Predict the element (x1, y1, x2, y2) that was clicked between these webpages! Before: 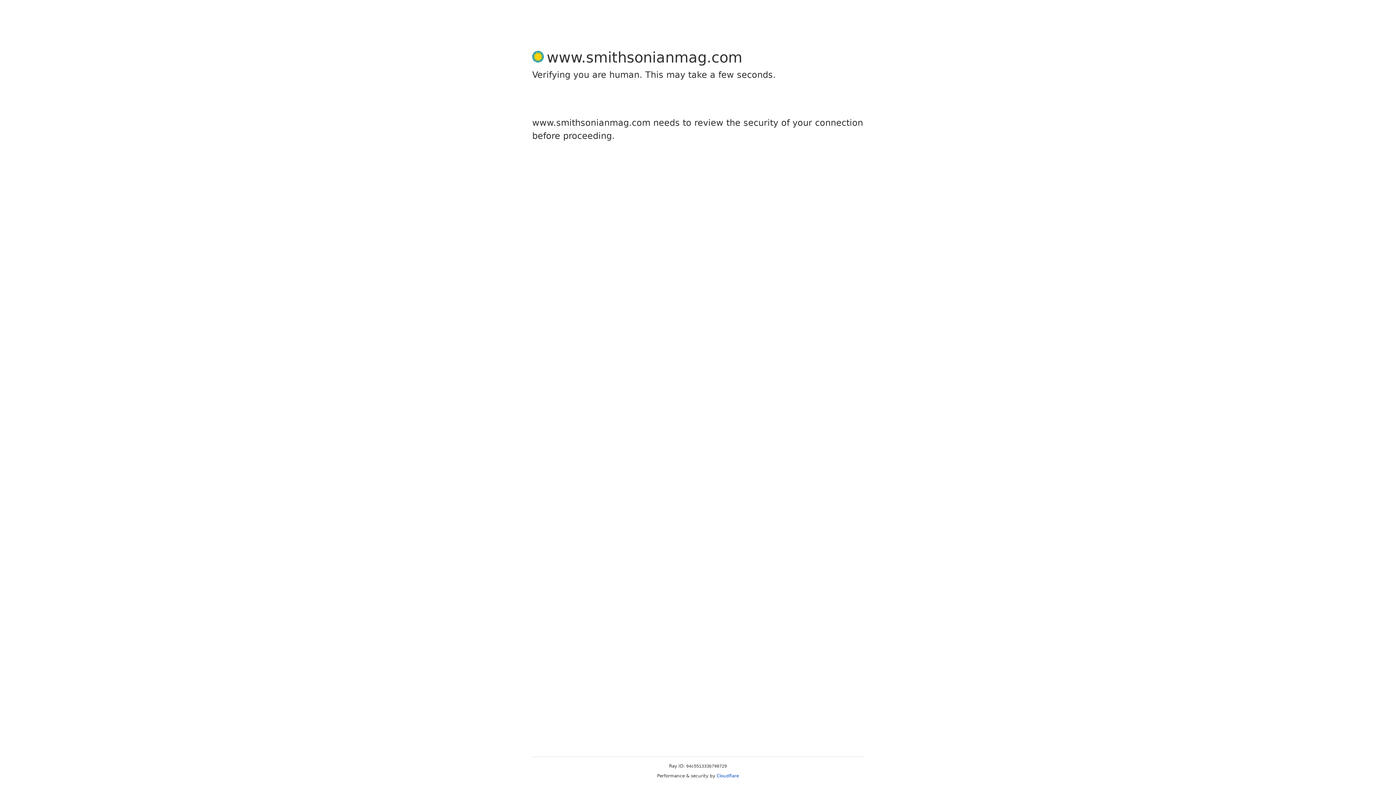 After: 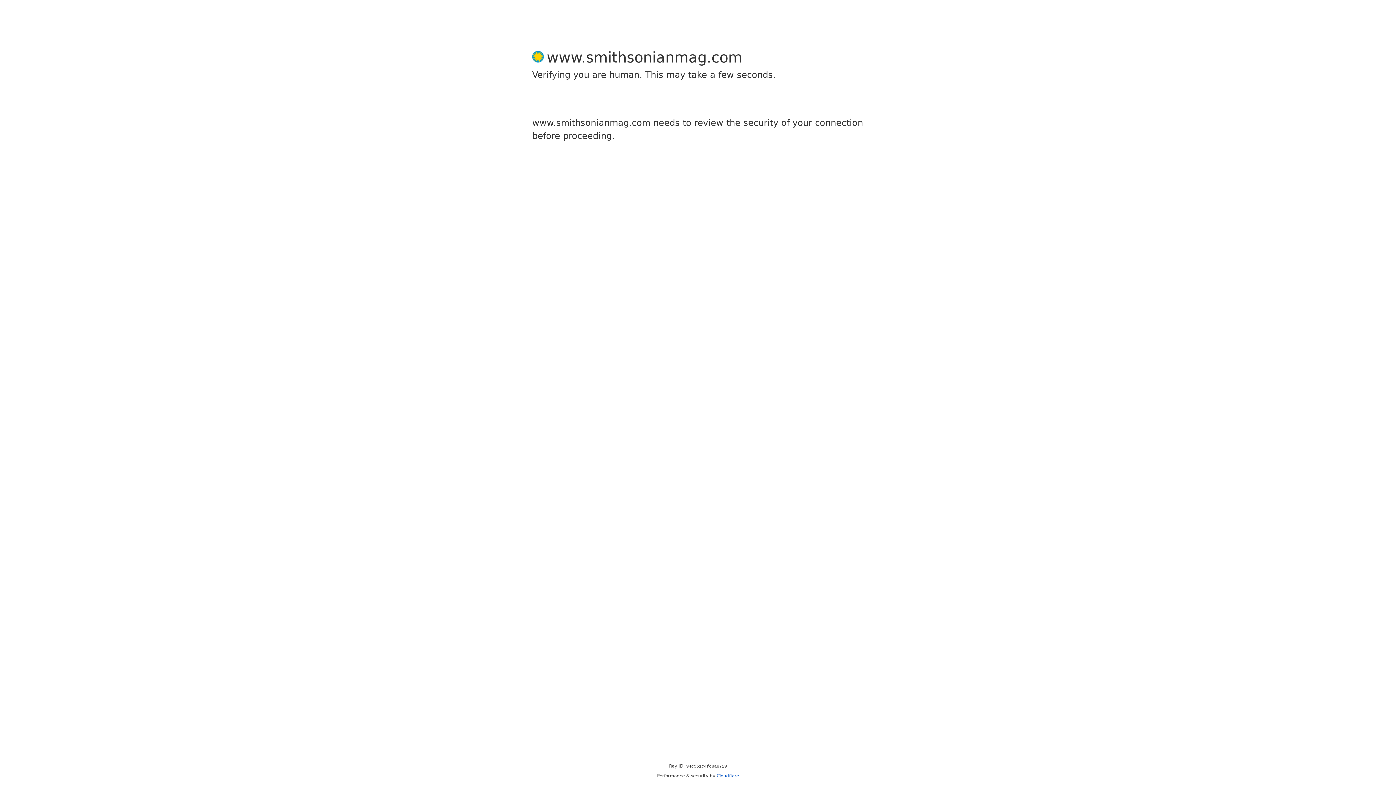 Action: label: Cloudflare bbox: (716, 773, 739, 778)